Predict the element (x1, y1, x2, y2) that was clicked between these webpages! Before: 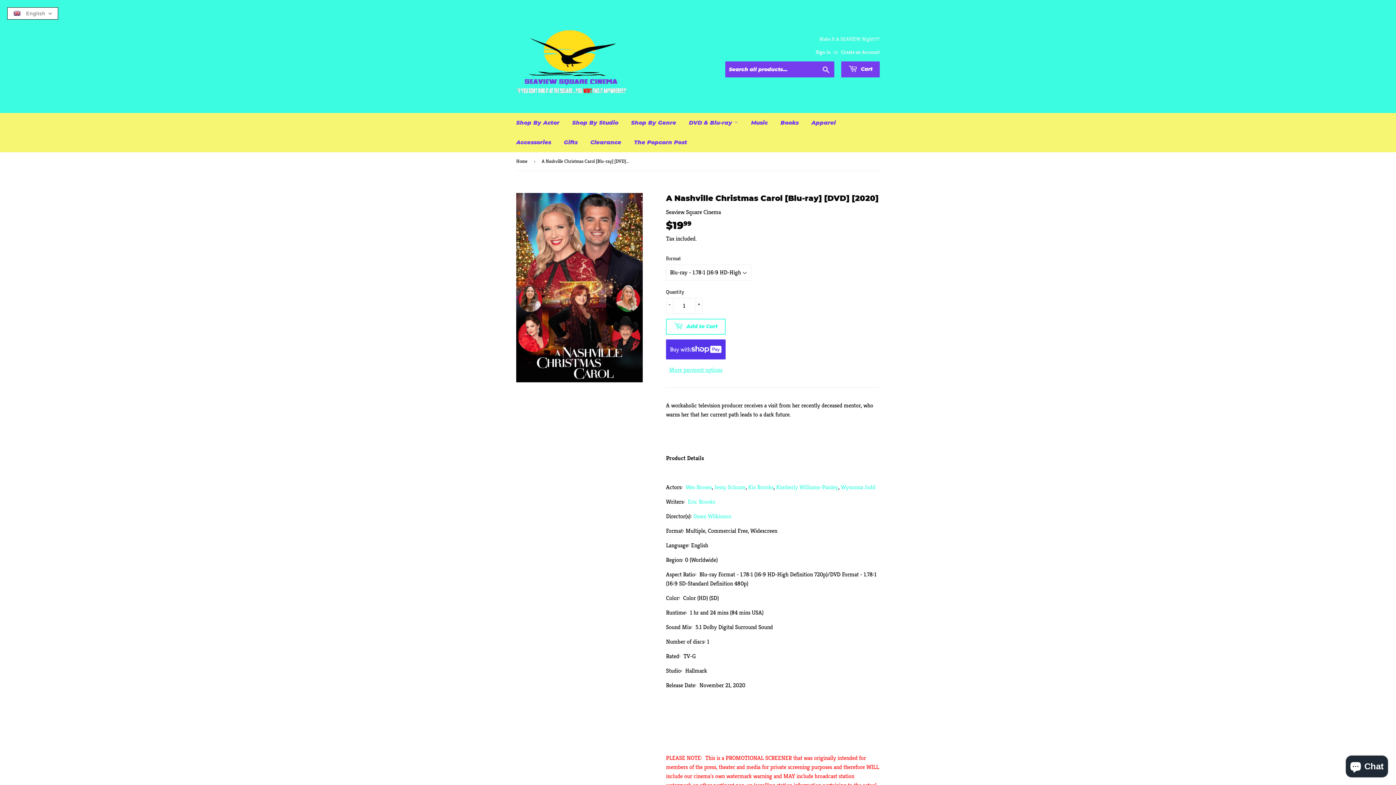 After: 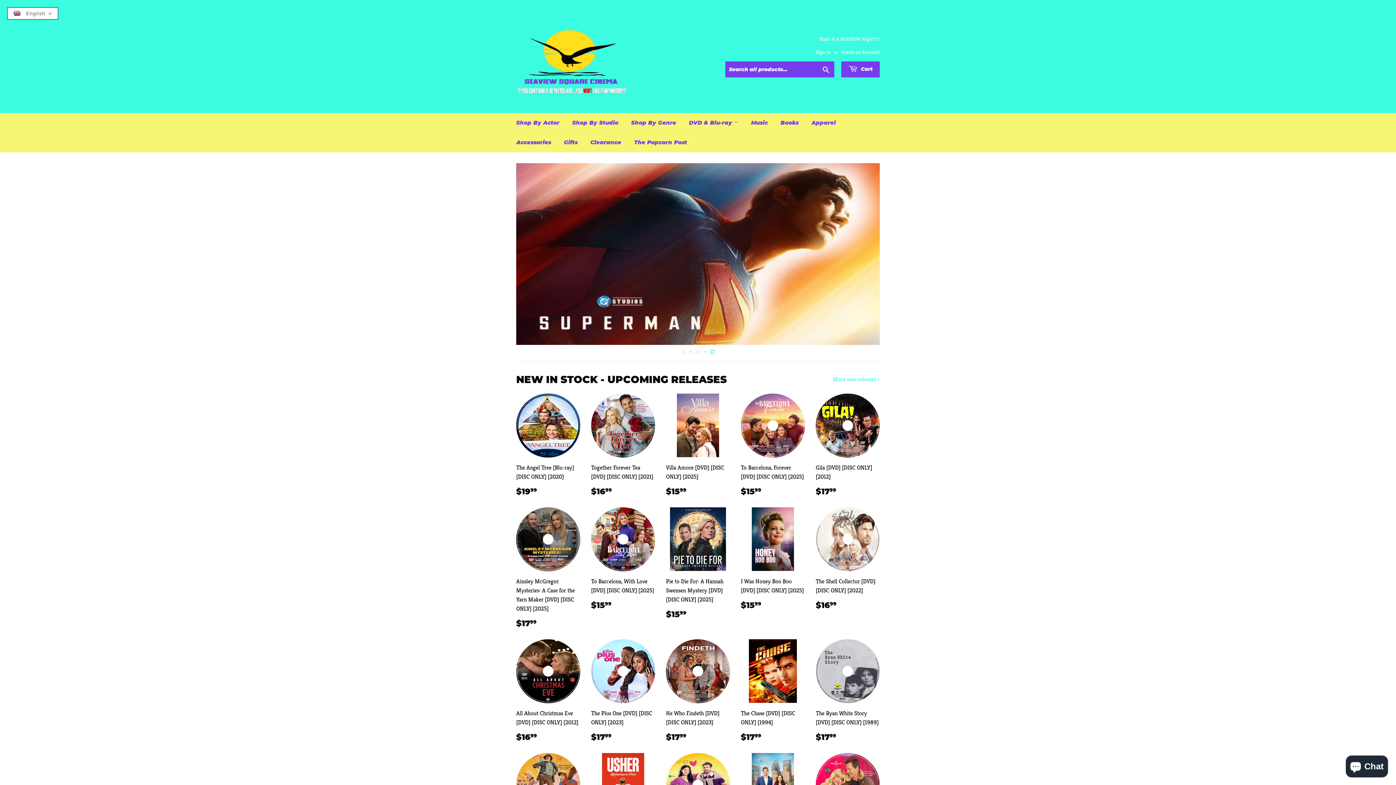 Action: label: Shop By Genre bbox: (625, 113, 681, 132)